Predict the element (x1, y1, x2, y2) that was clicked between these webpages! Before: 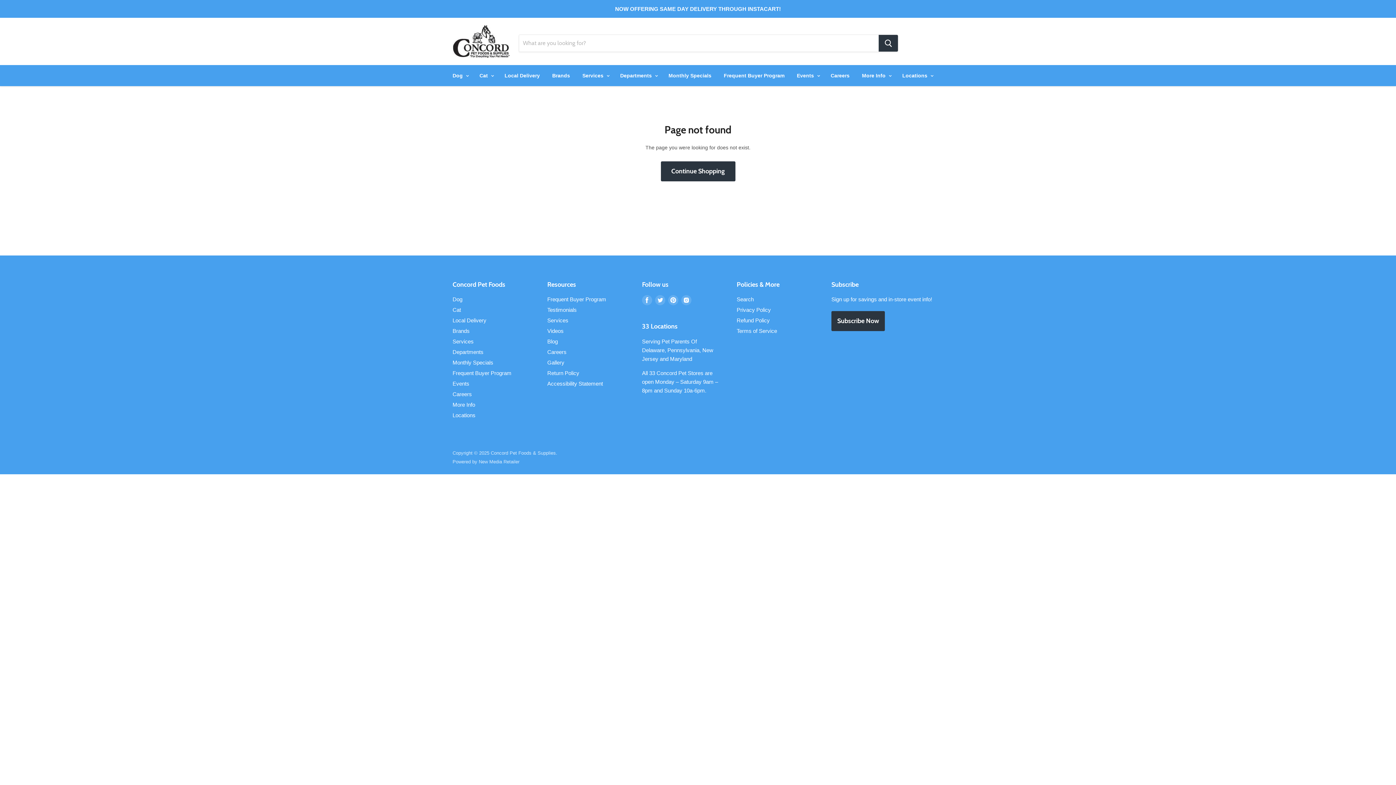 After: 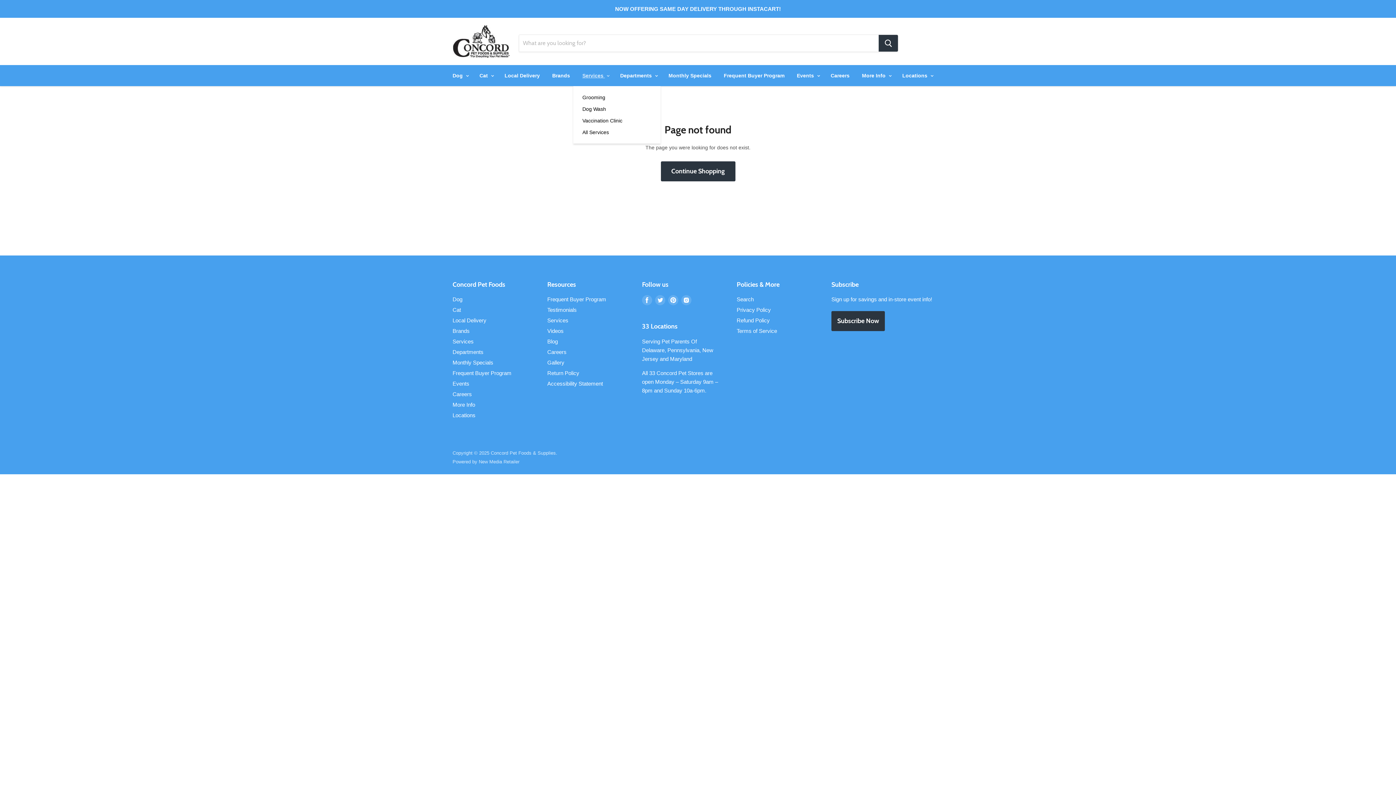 Action: label: Services  bbox: (577, 68, 613, 83)